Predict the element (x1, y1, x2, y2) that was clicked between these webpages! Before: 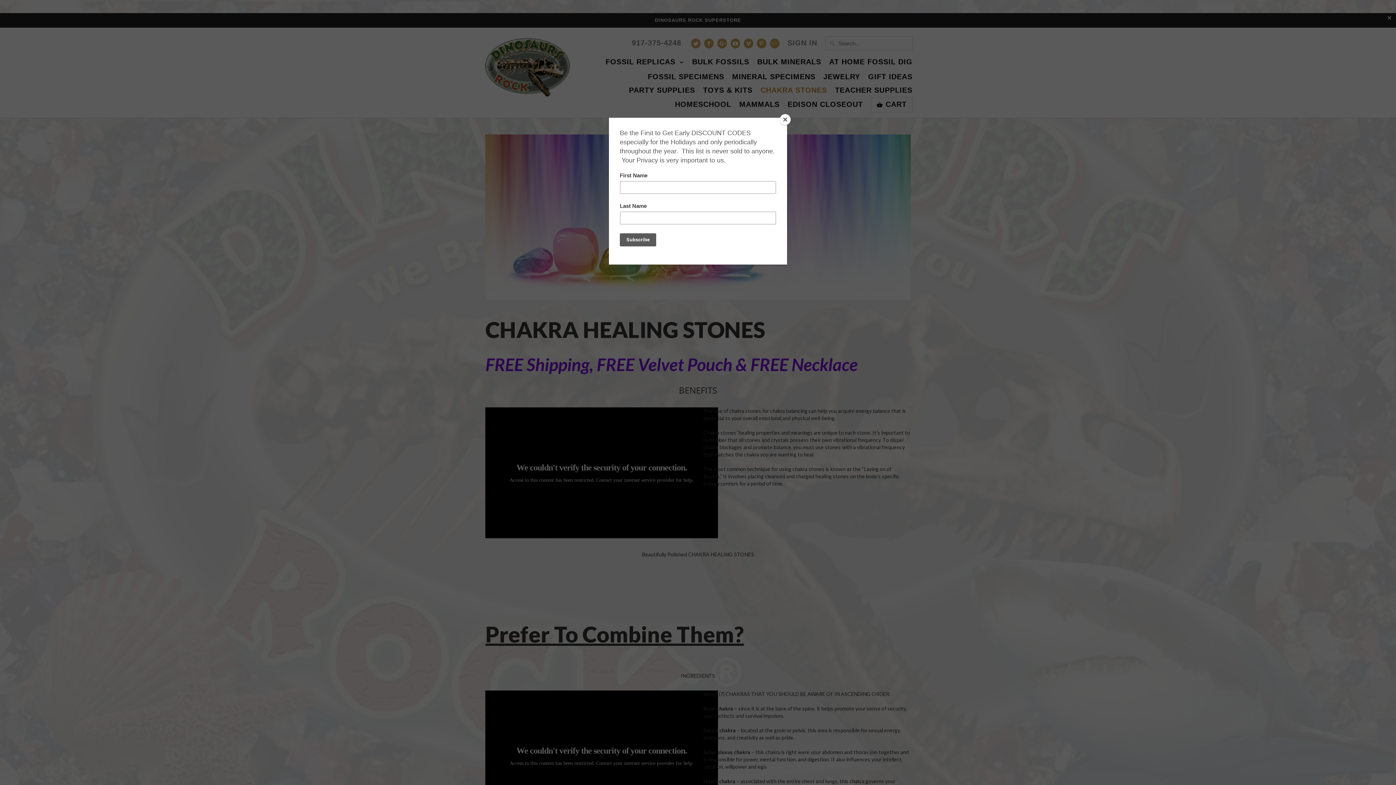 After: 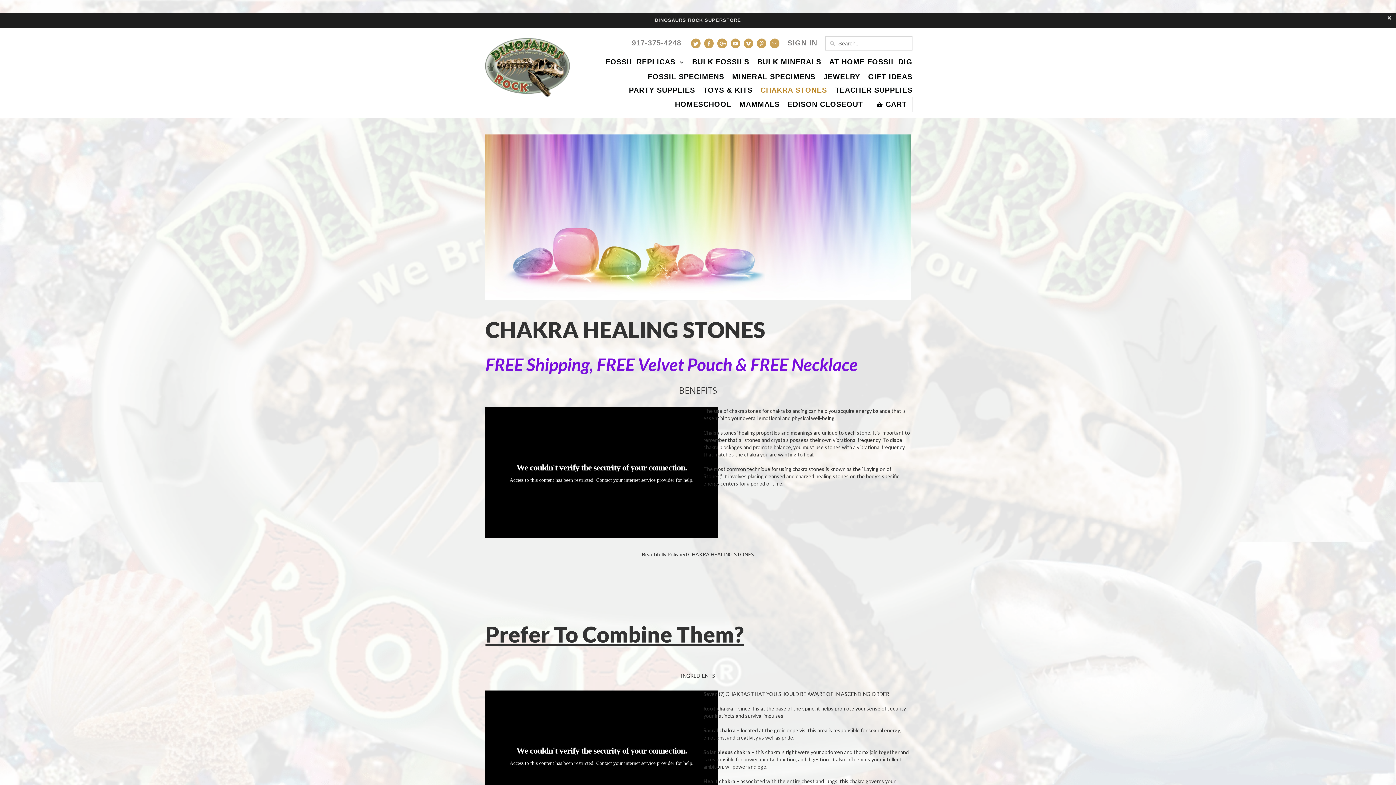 Action: bbox: (780, 114, 790, 125) label: Close